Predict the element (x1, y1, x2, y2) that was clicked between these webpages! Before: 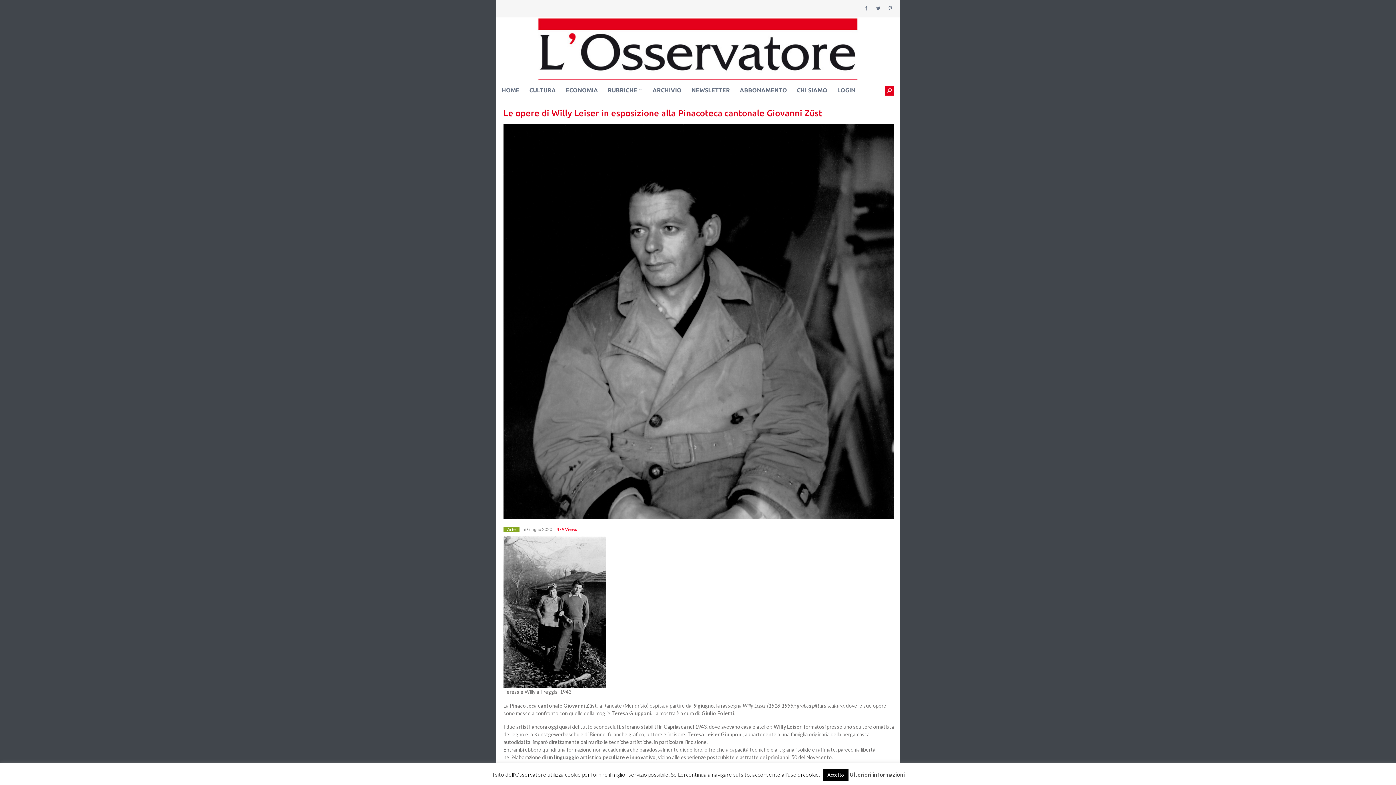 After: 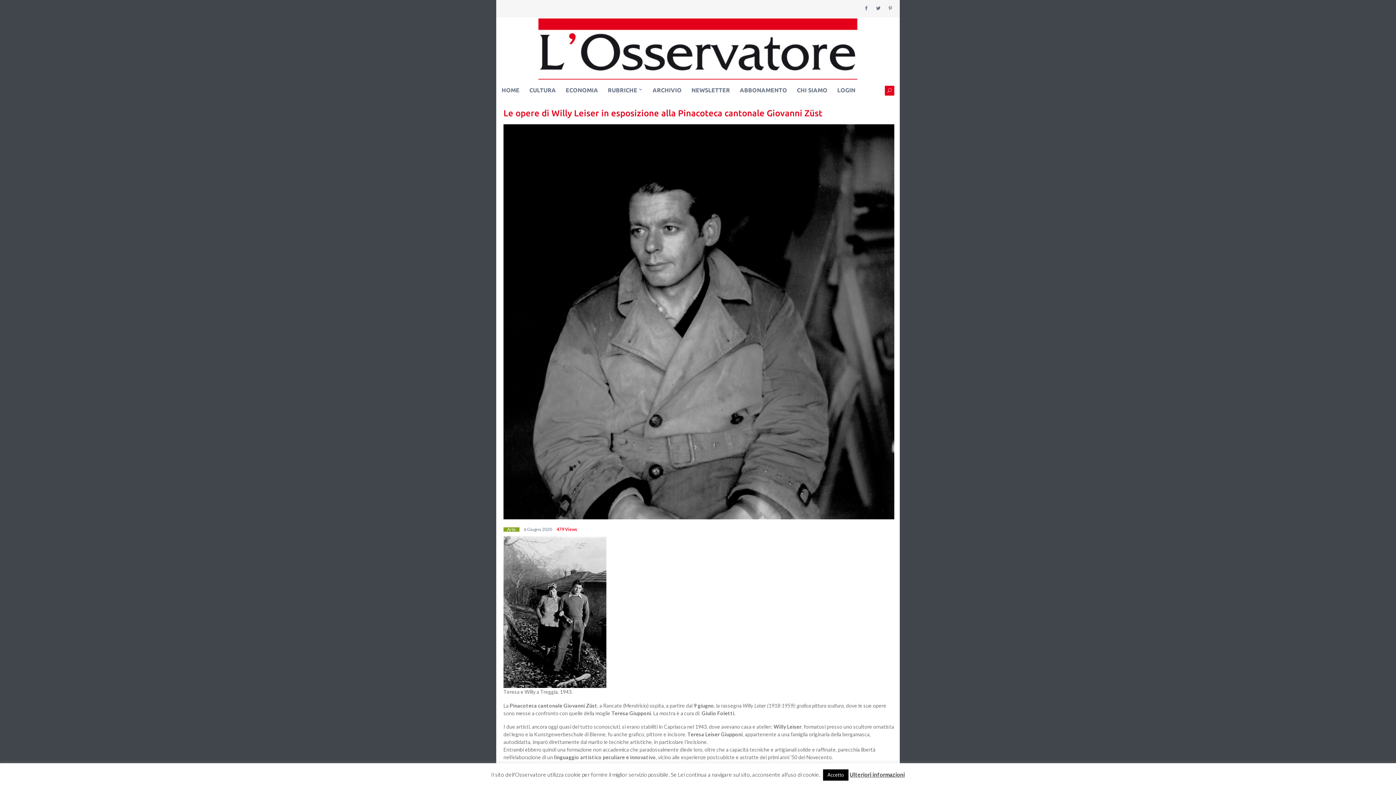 Action: label: 6 Giugno 2020 bbox: (524, 527, 552, 531)